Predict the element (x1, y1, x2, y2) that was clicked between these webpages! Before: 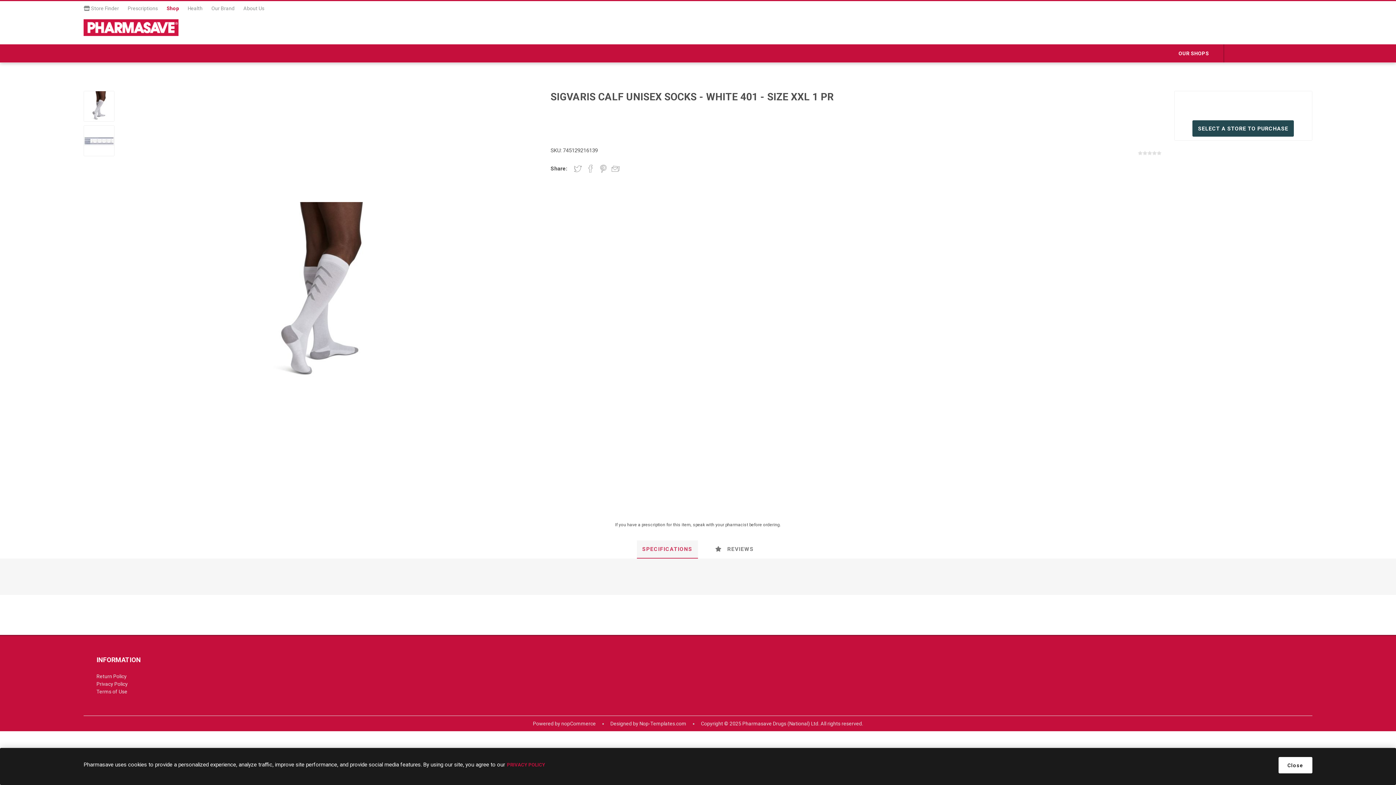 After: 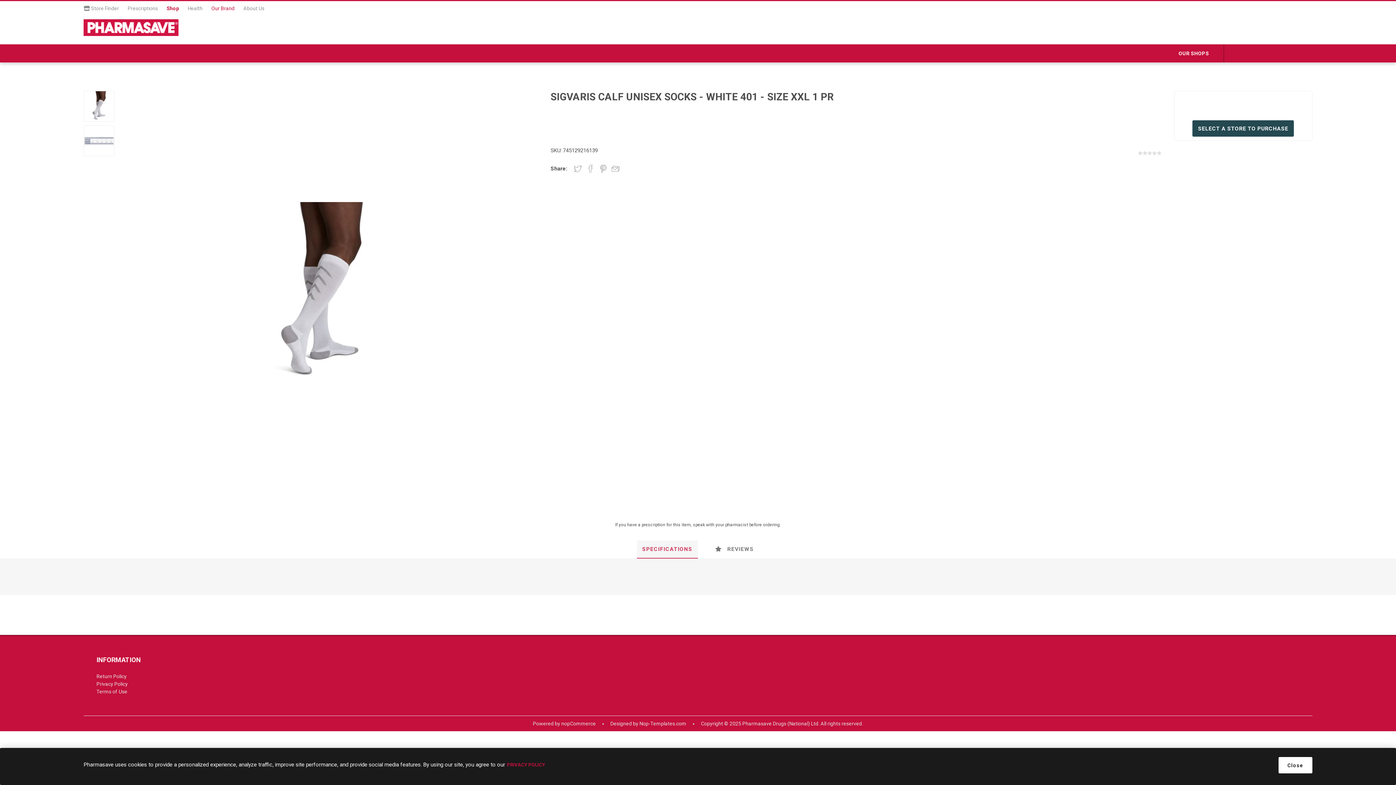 Action: bbox: (207, 1, 239, 15) label: Our Brand